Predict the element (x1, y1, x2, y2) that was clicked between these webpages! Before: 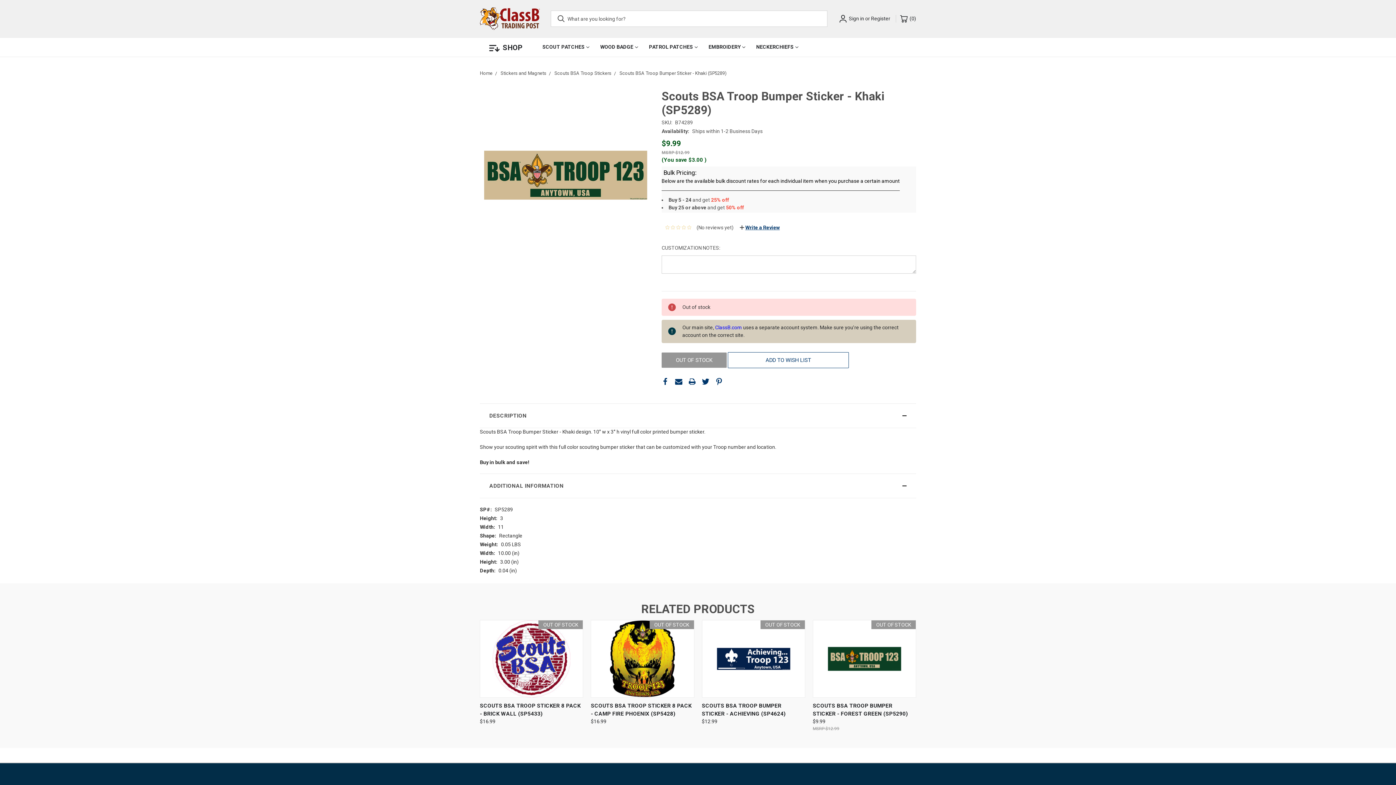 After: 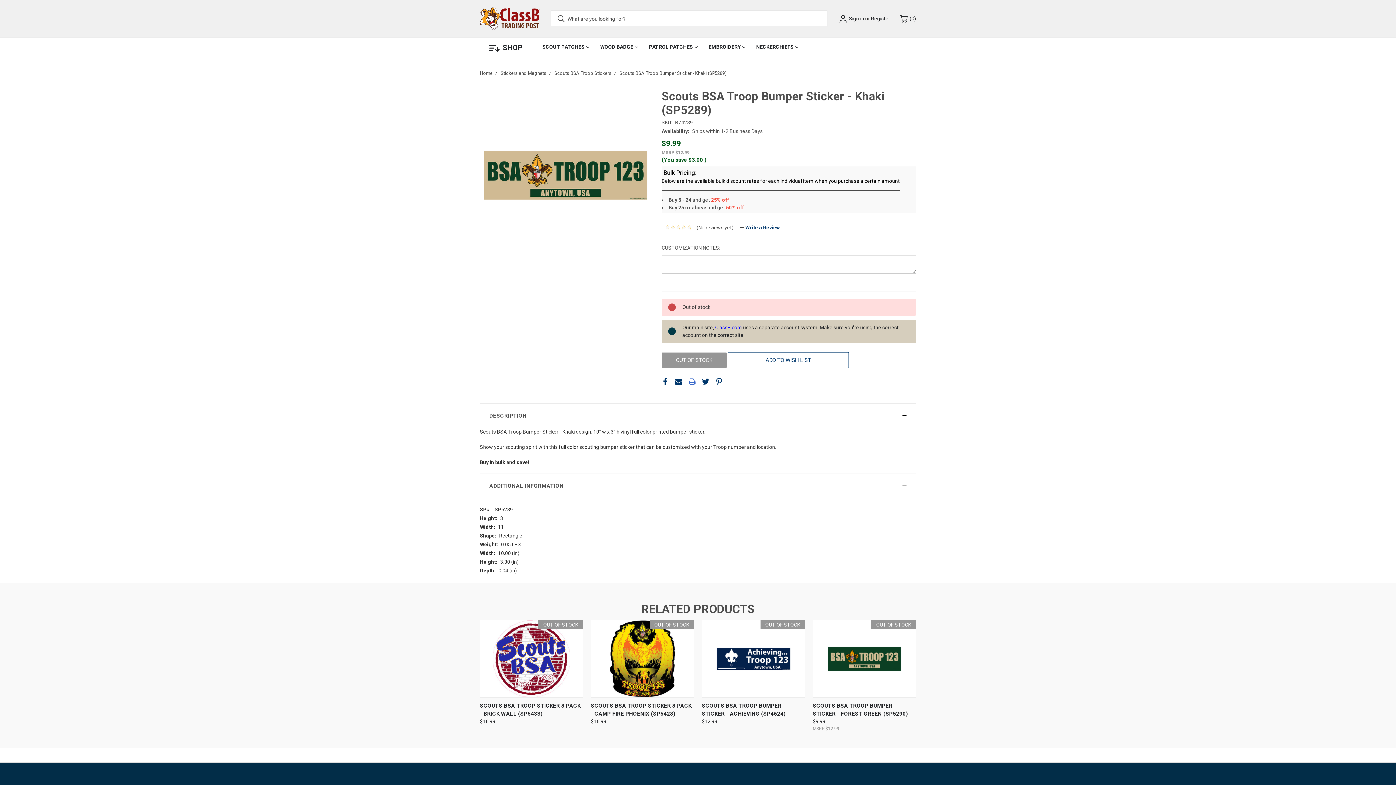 Action: bbox: (688, 378, 695, 385)